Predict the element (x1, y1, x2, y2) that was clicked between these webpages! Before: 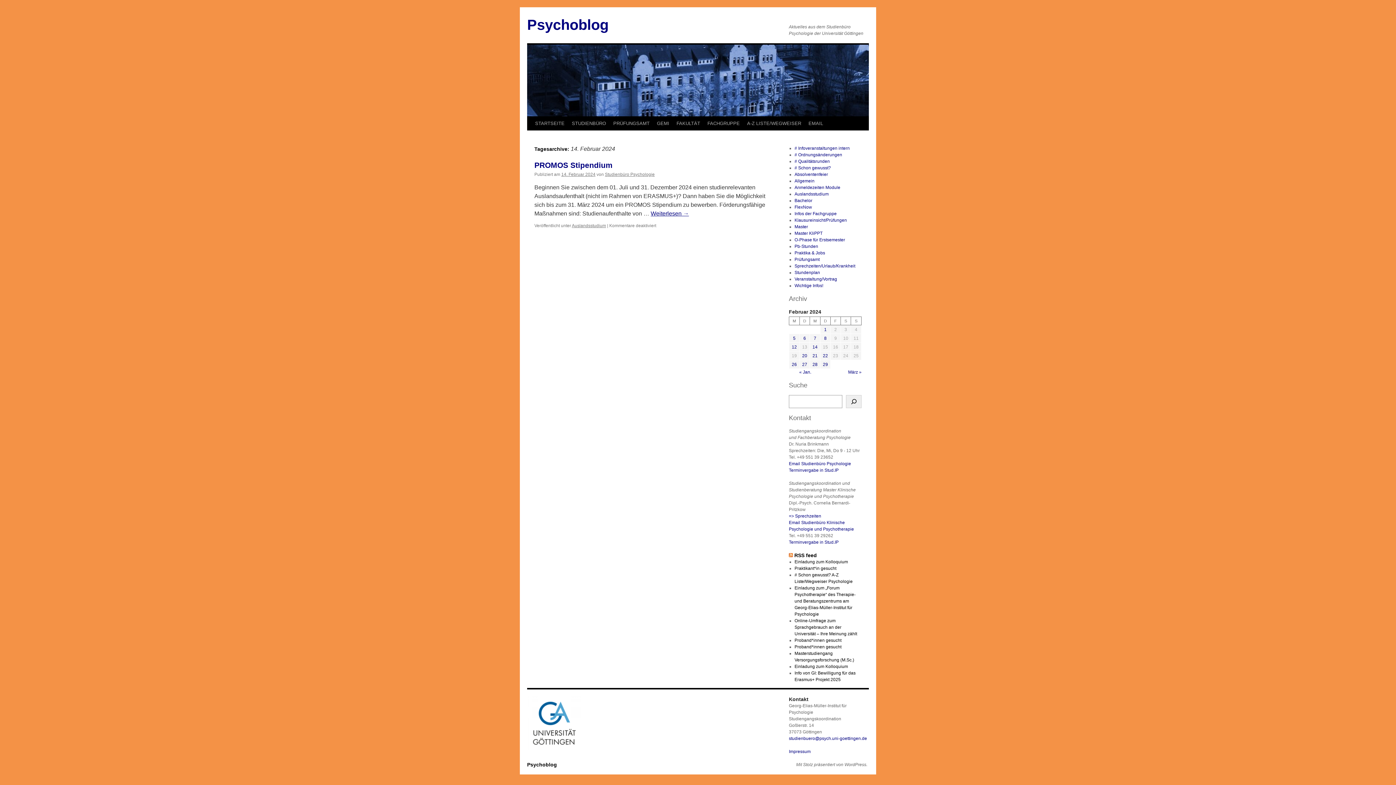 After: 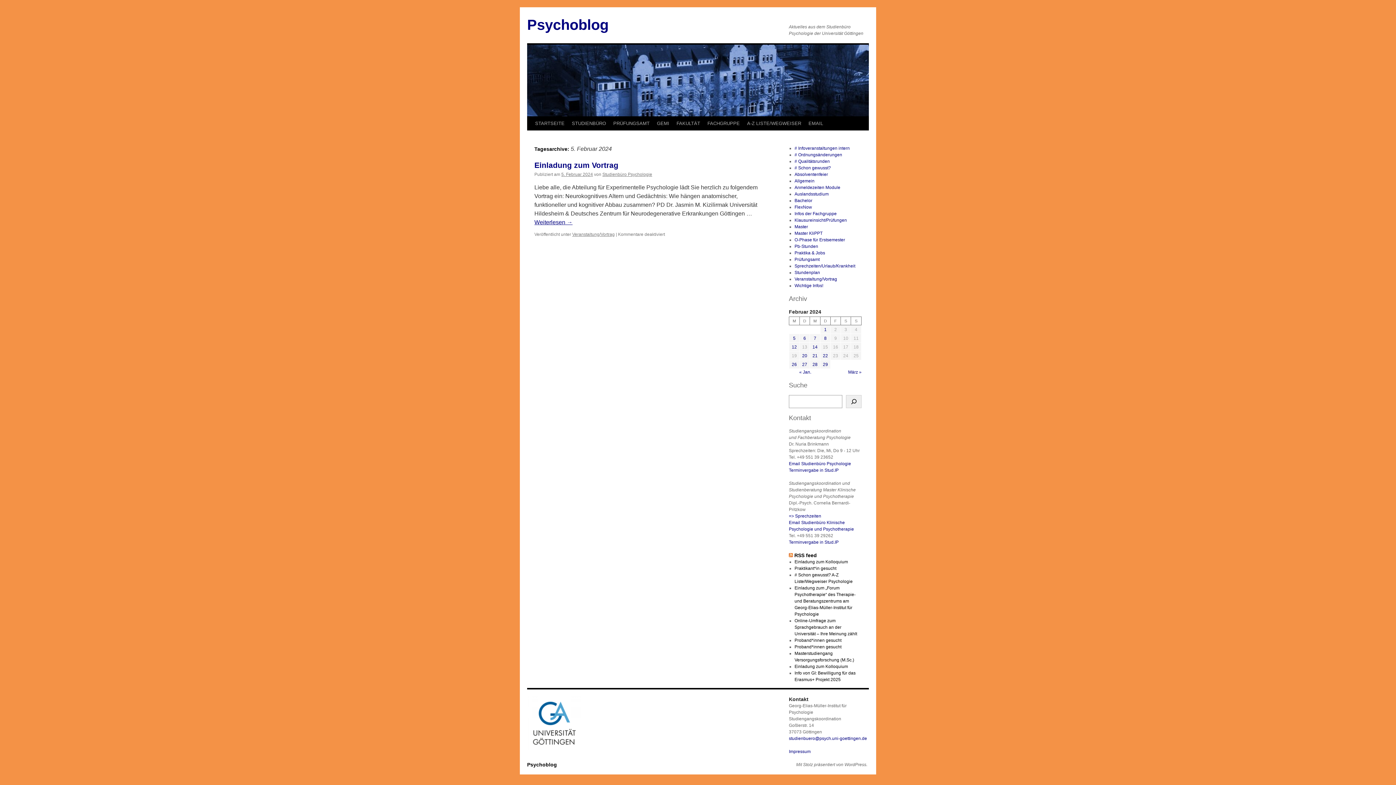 Action: label: Beiträge veröffentlicht am 5. February 2024 bbox: (793, 336, 795, 341)